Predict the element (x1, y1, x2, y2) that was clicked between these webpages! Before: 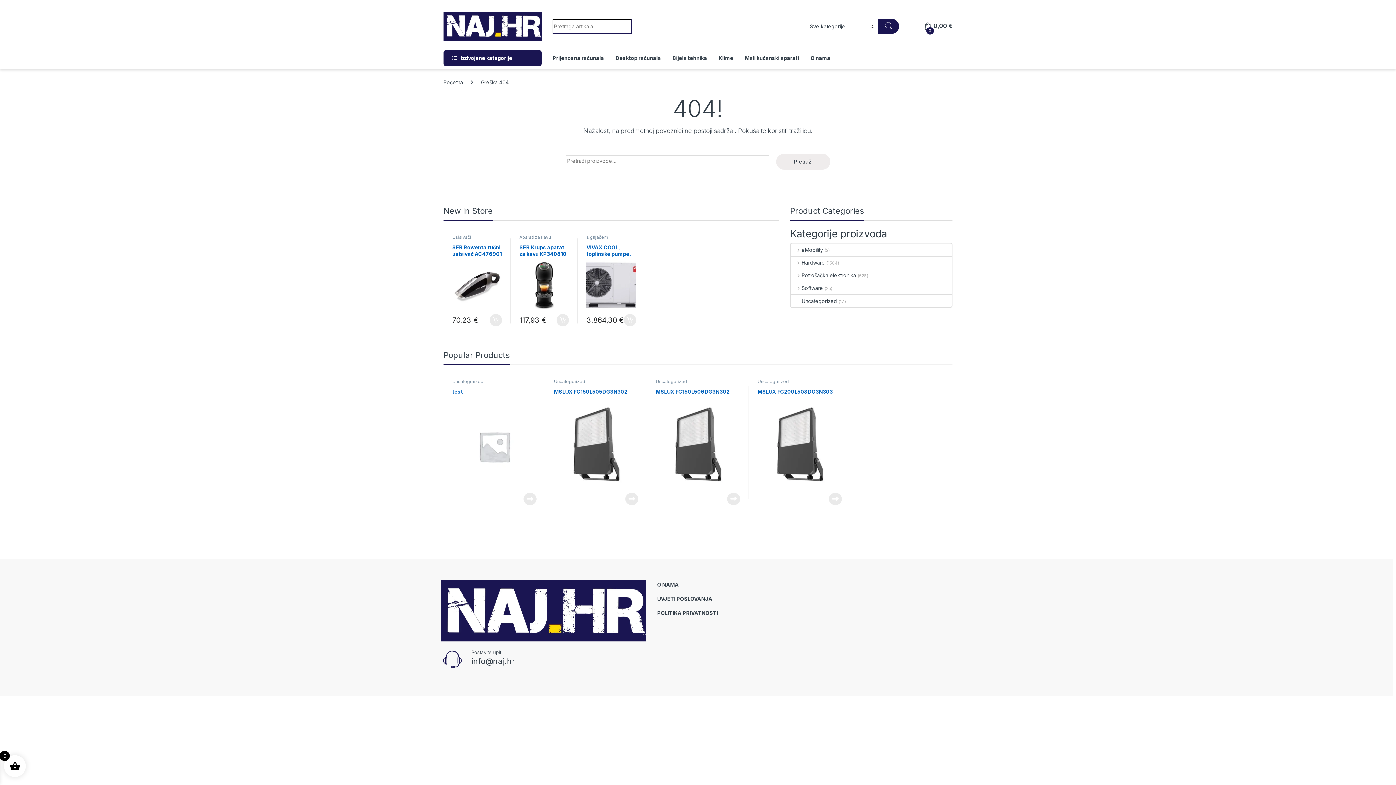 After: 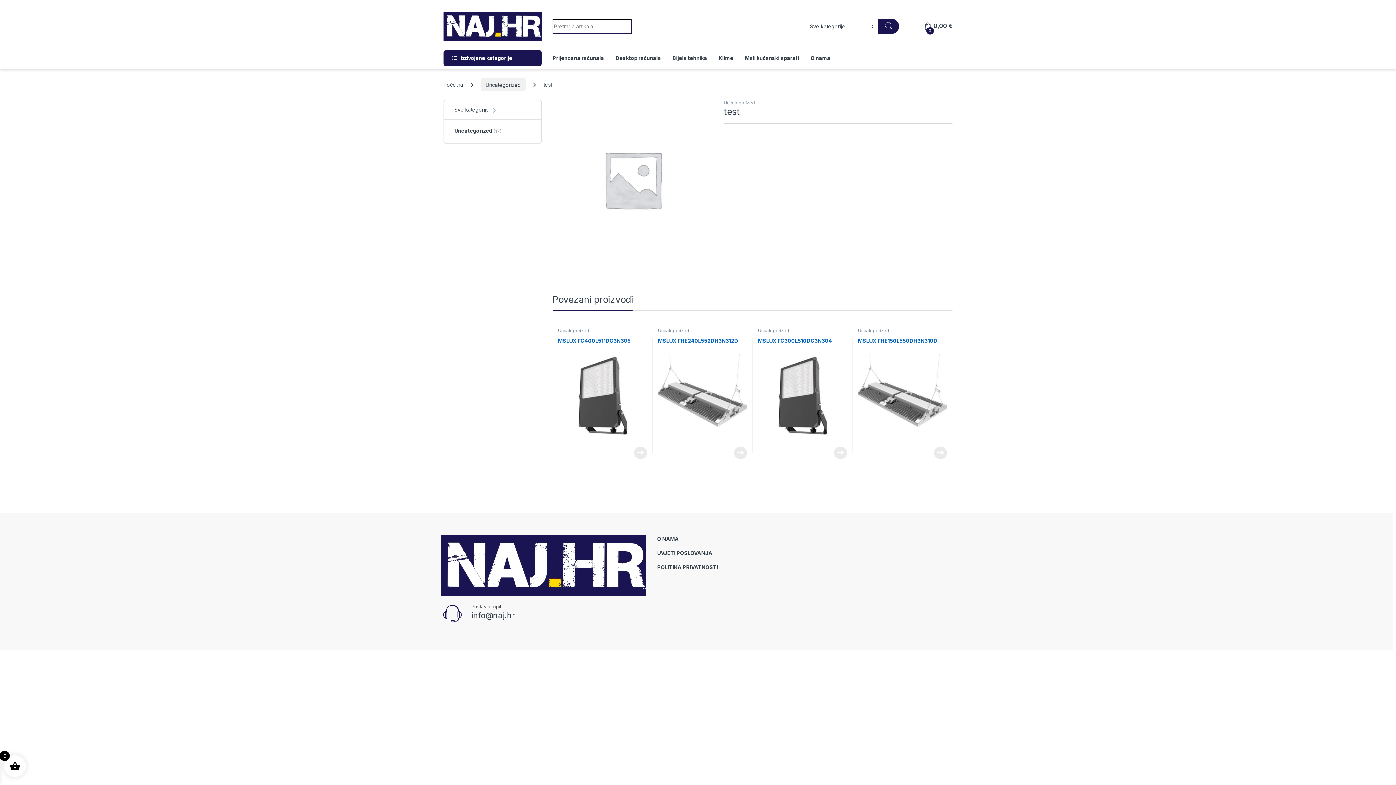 Action: label: Pročitaj više o “test” bbox: (523, 493, 536, 505)